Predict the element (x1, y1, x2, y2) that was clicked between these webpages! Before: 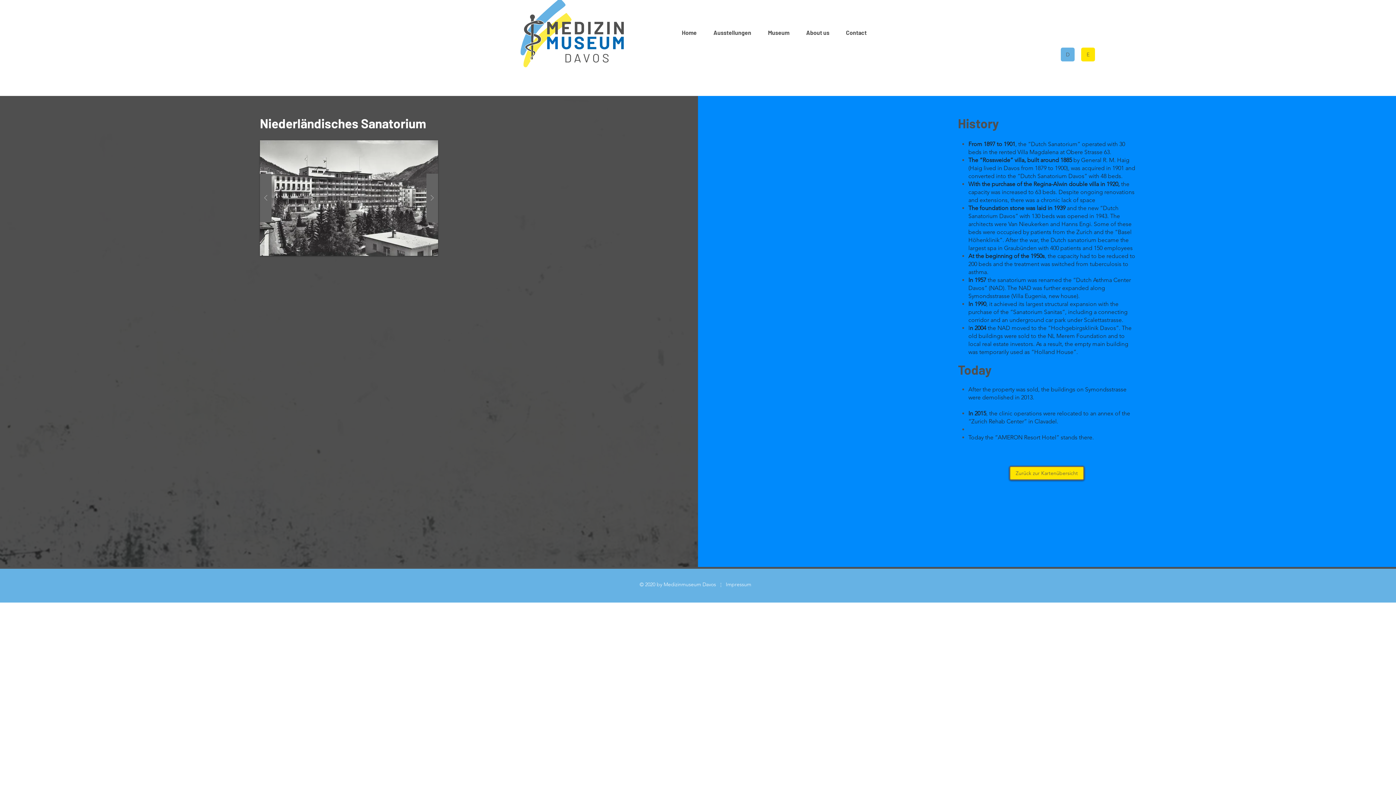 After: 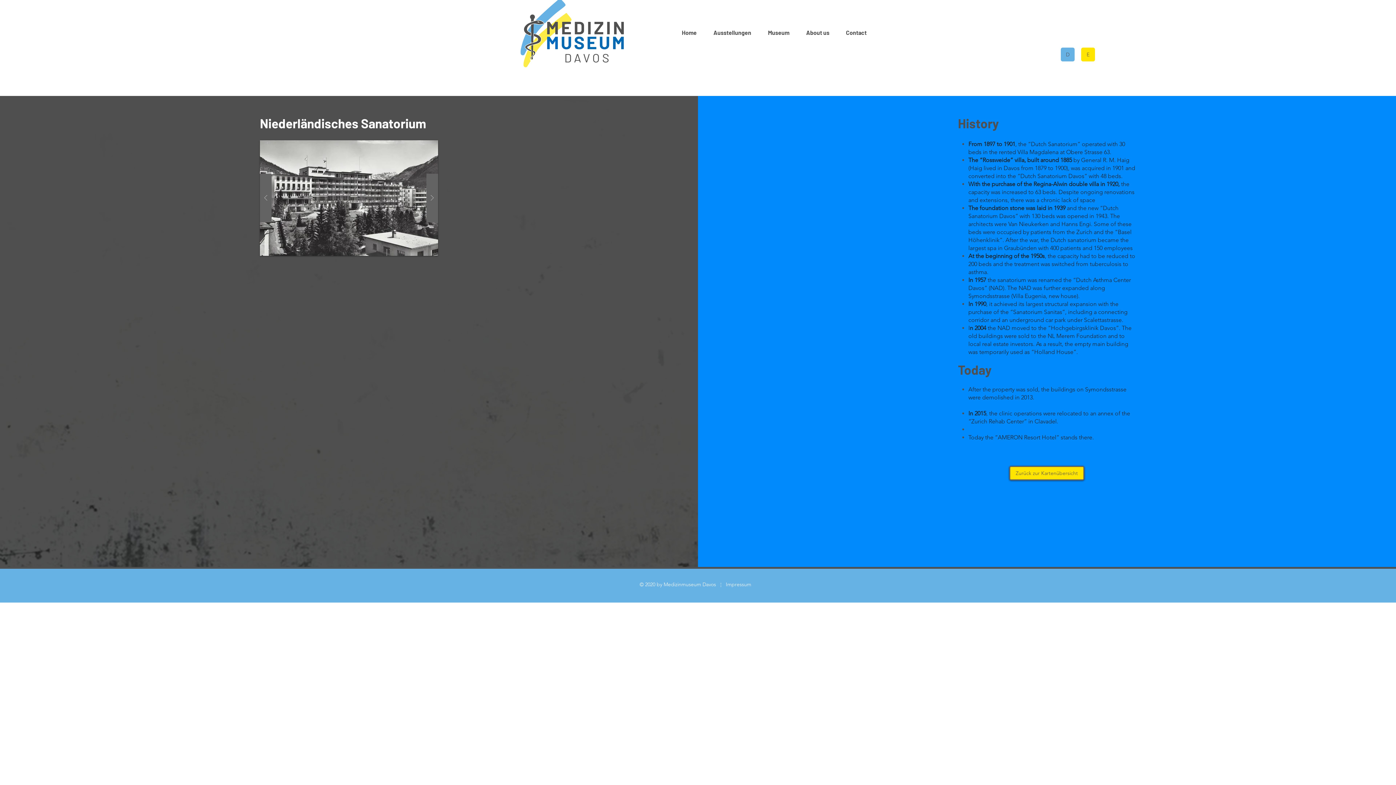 Action: bbox: (760, 21, 797, 44) label: Museum